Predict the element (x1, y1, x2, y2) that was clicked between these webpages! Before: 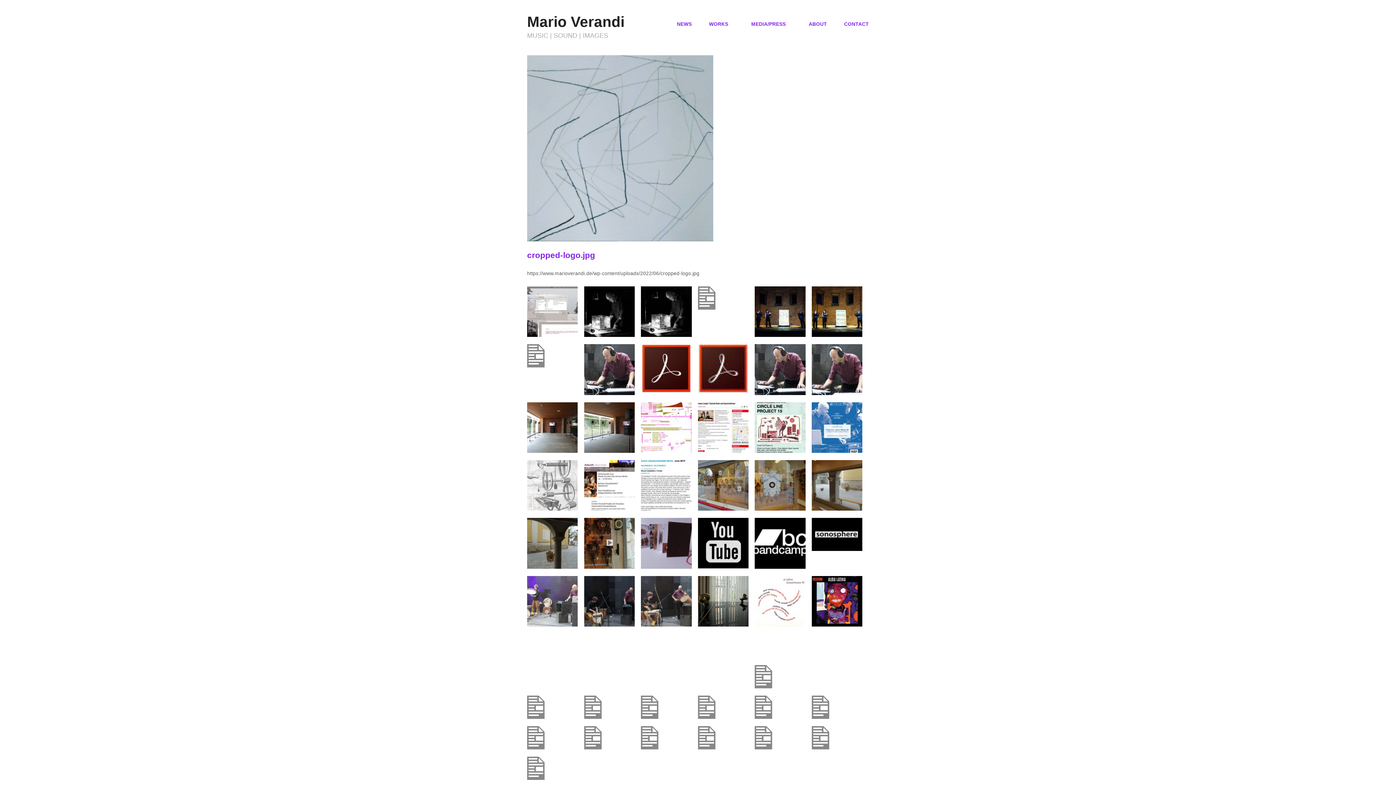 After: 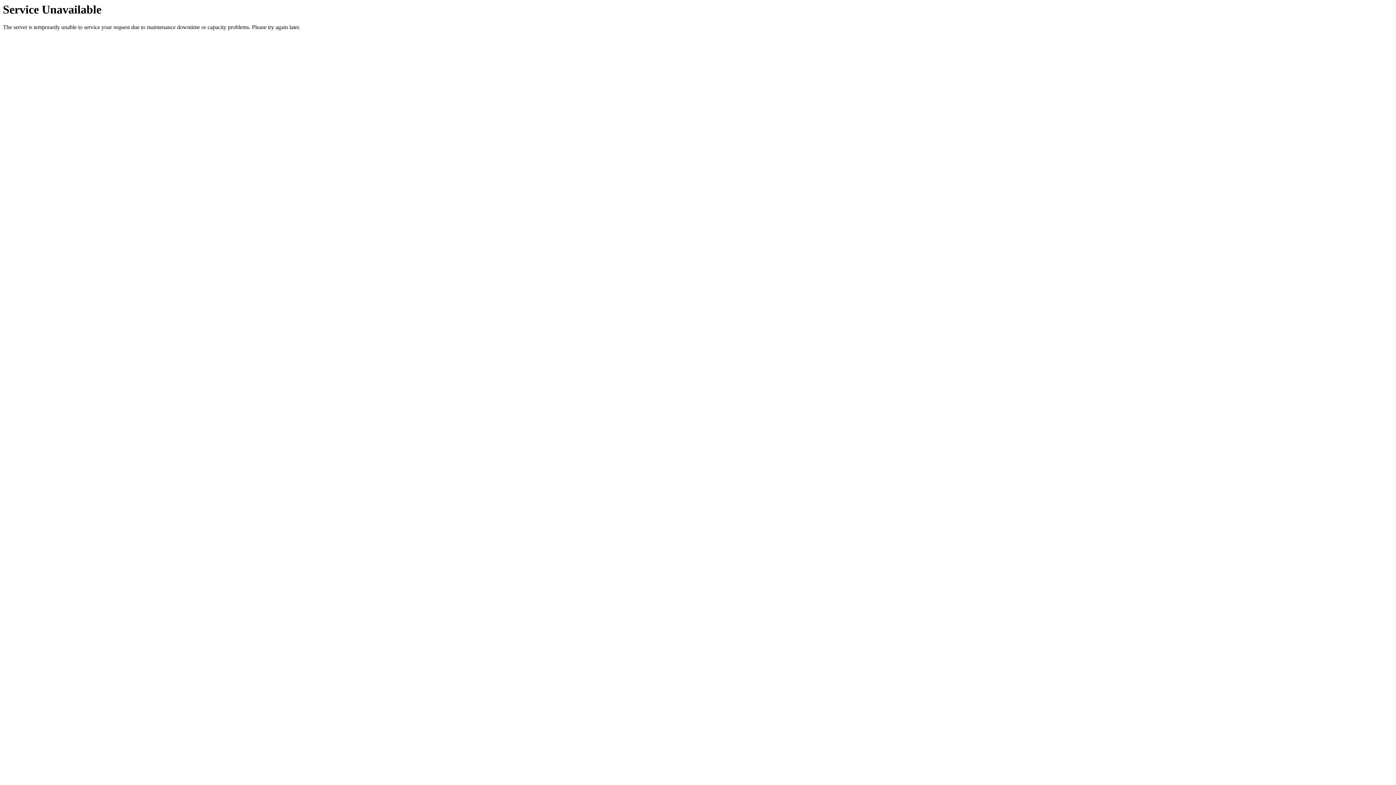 Action: bbox: (641, 308, 691, 314)